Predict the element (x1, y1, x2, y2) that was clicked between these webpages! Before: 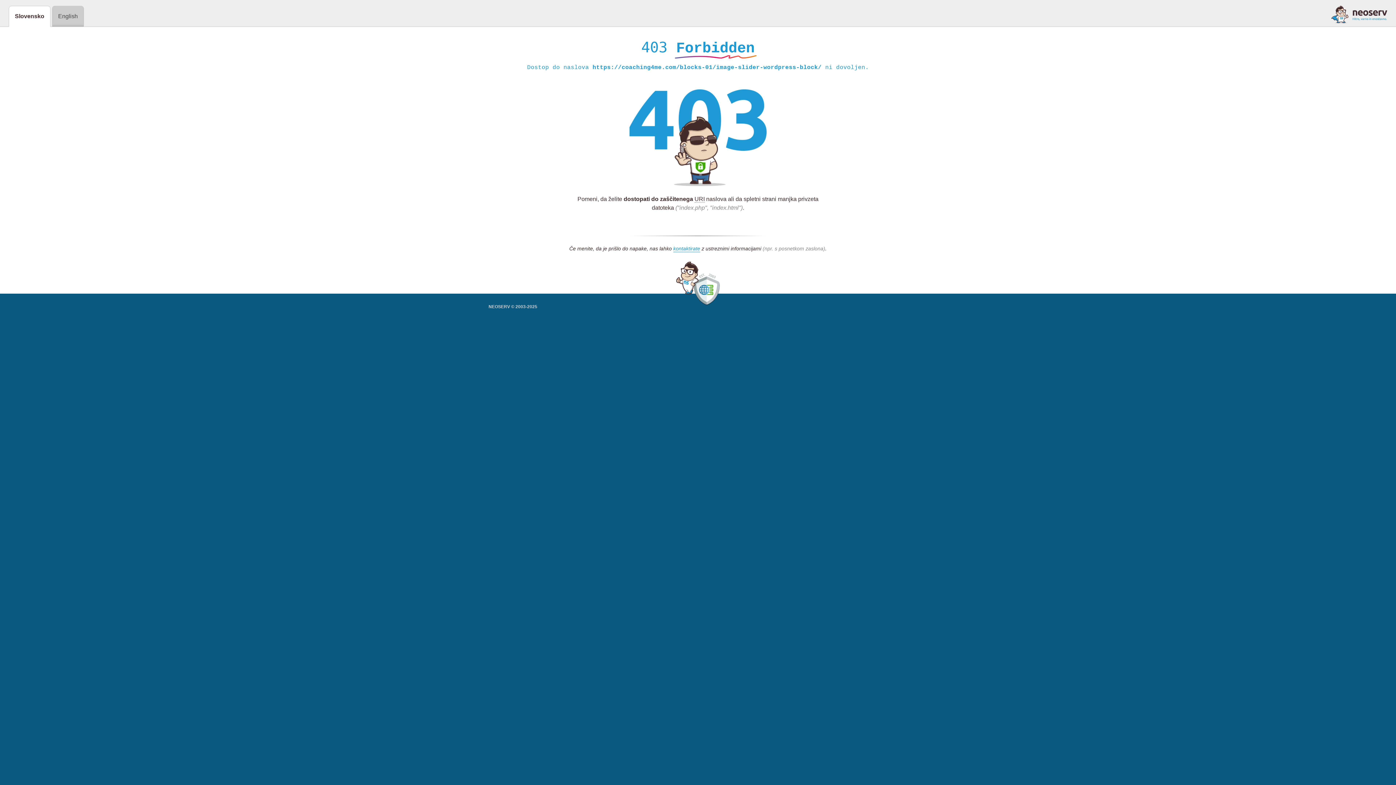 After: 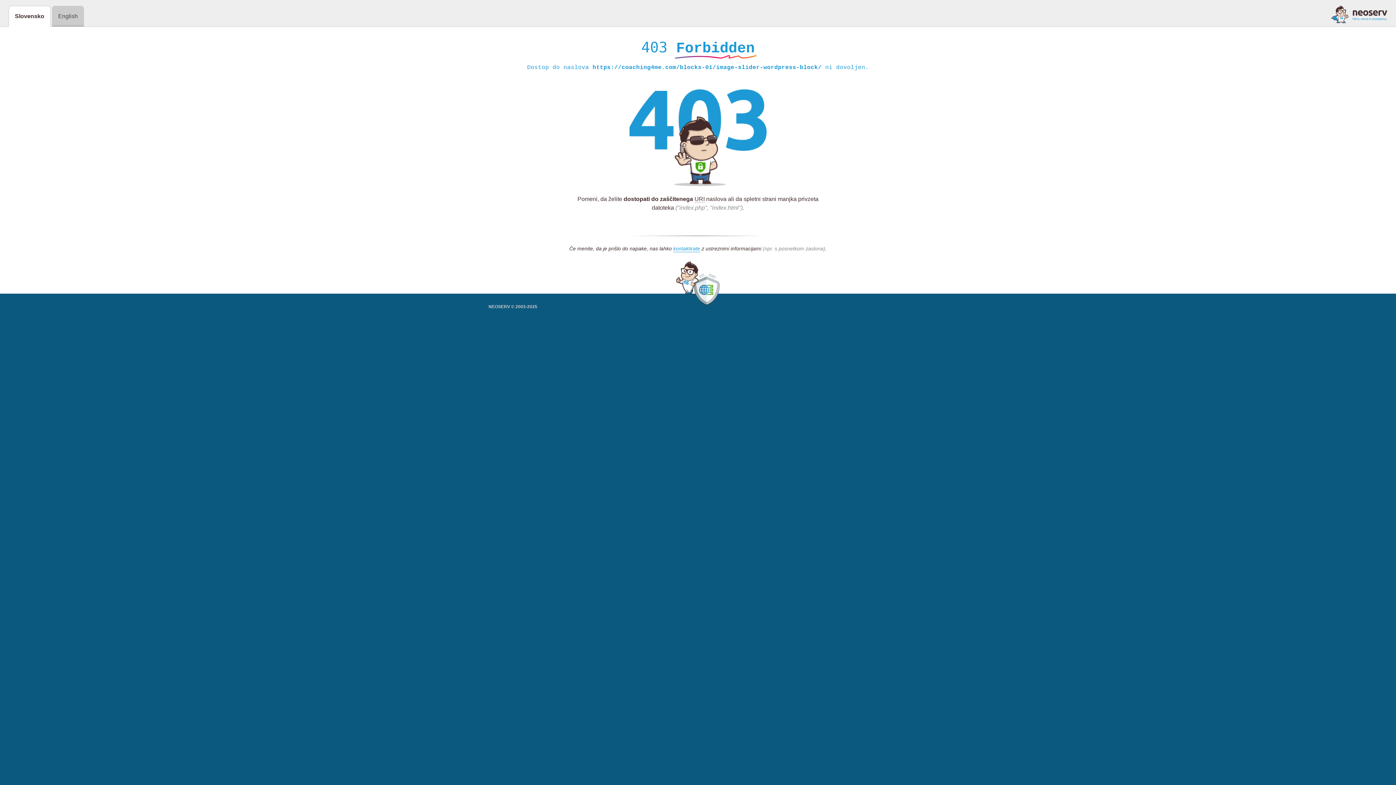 Action: bbox: (1331, 5, 1387, 23)